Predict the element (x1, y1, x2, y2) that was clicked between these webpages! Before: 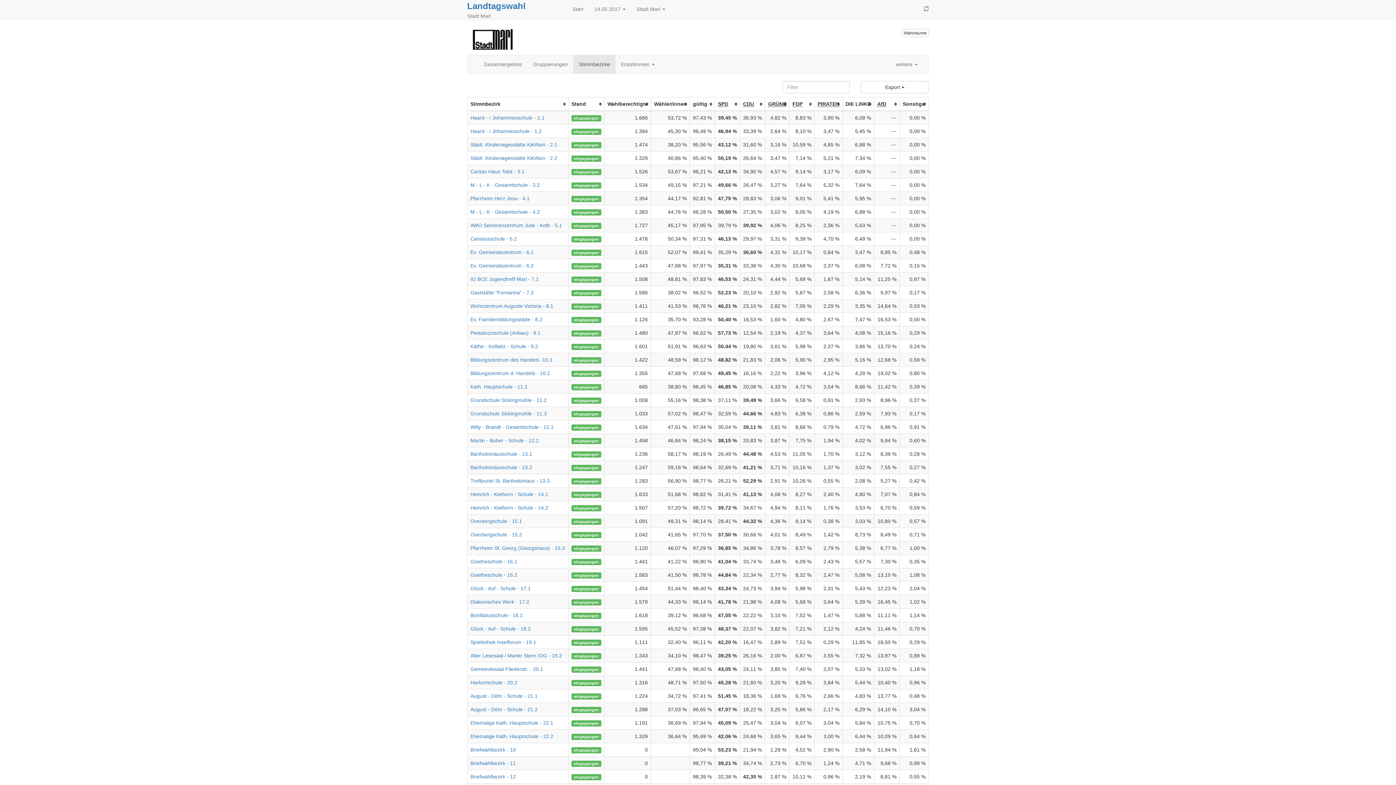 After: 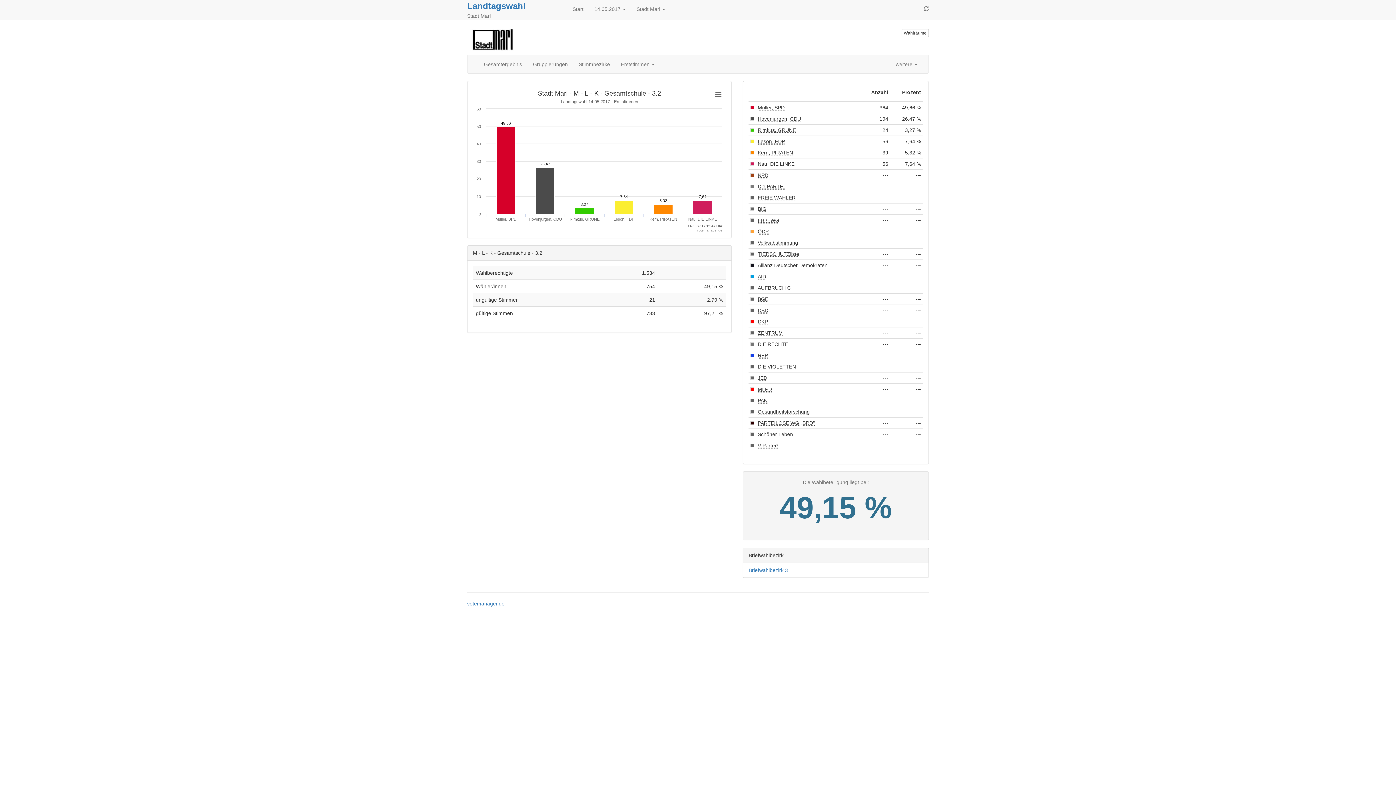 Action: label: M - L - K - Gesamtschule - 3.2 bbox: (470, 182, 540, 188)